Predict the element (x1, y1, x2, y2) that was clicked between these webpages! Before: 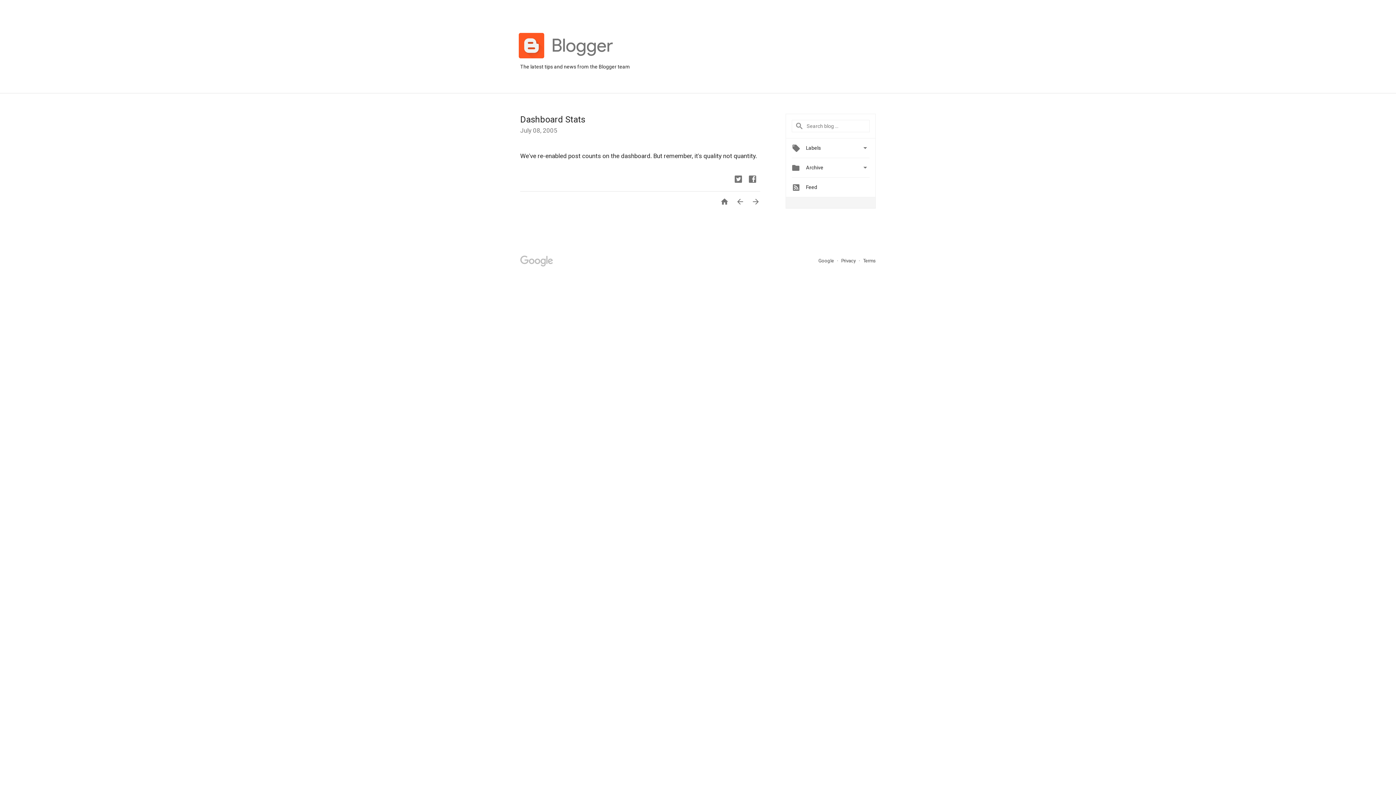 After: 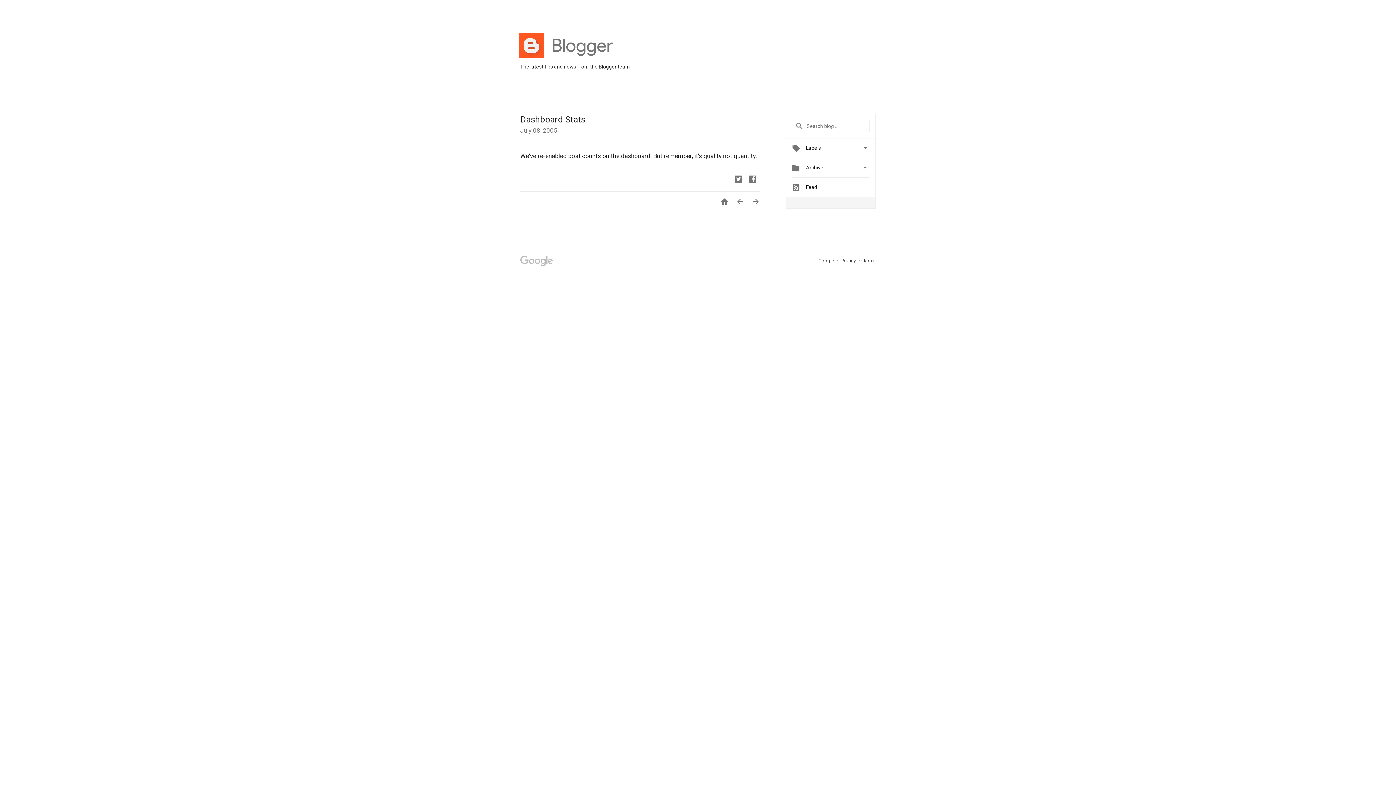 Action: label: Dashboard Stats bbox: (520, 114, 585, 124)